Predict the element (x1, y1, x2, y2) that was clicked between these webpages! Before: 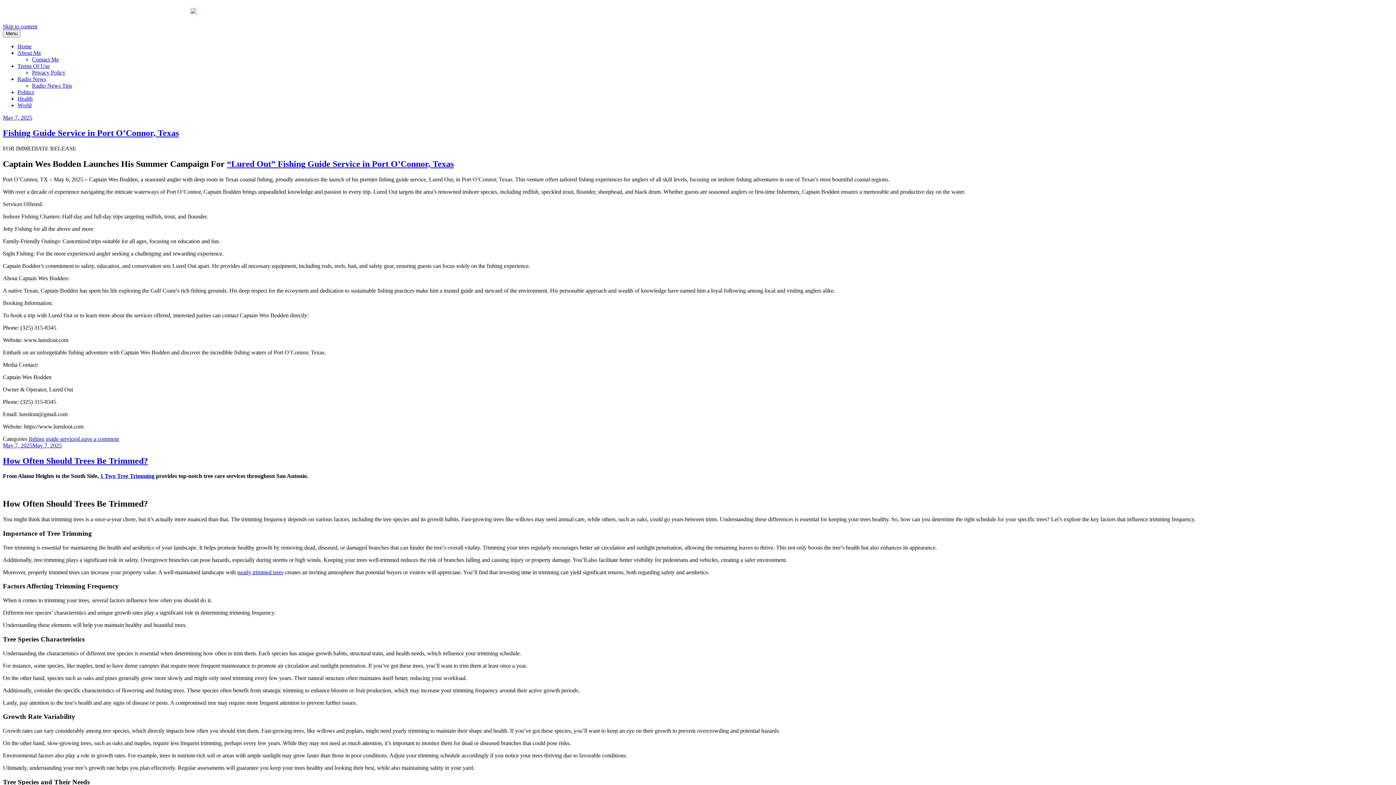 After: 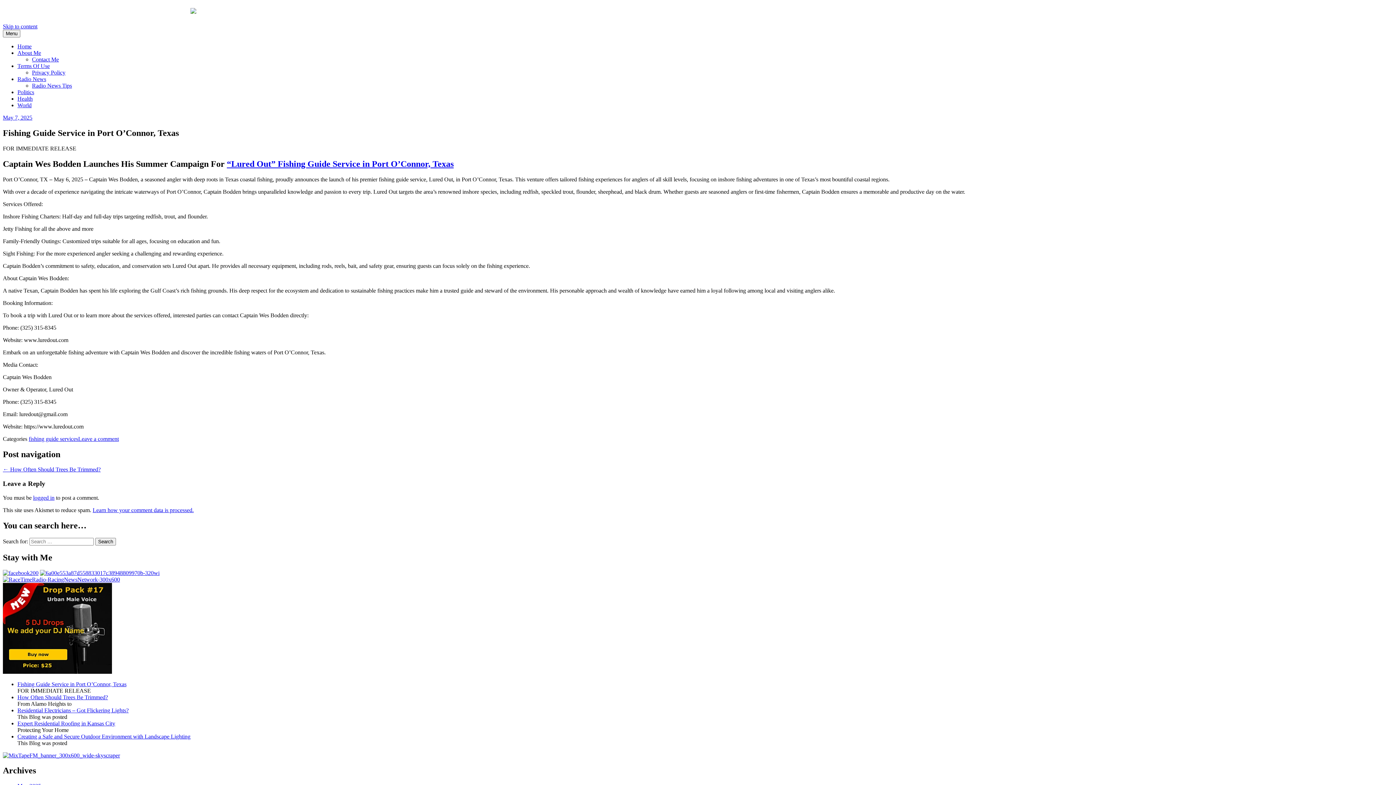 Action: bbox: (2, 128, 178, 137) label: Fishing Guide Service in Port O’Connor, Texas